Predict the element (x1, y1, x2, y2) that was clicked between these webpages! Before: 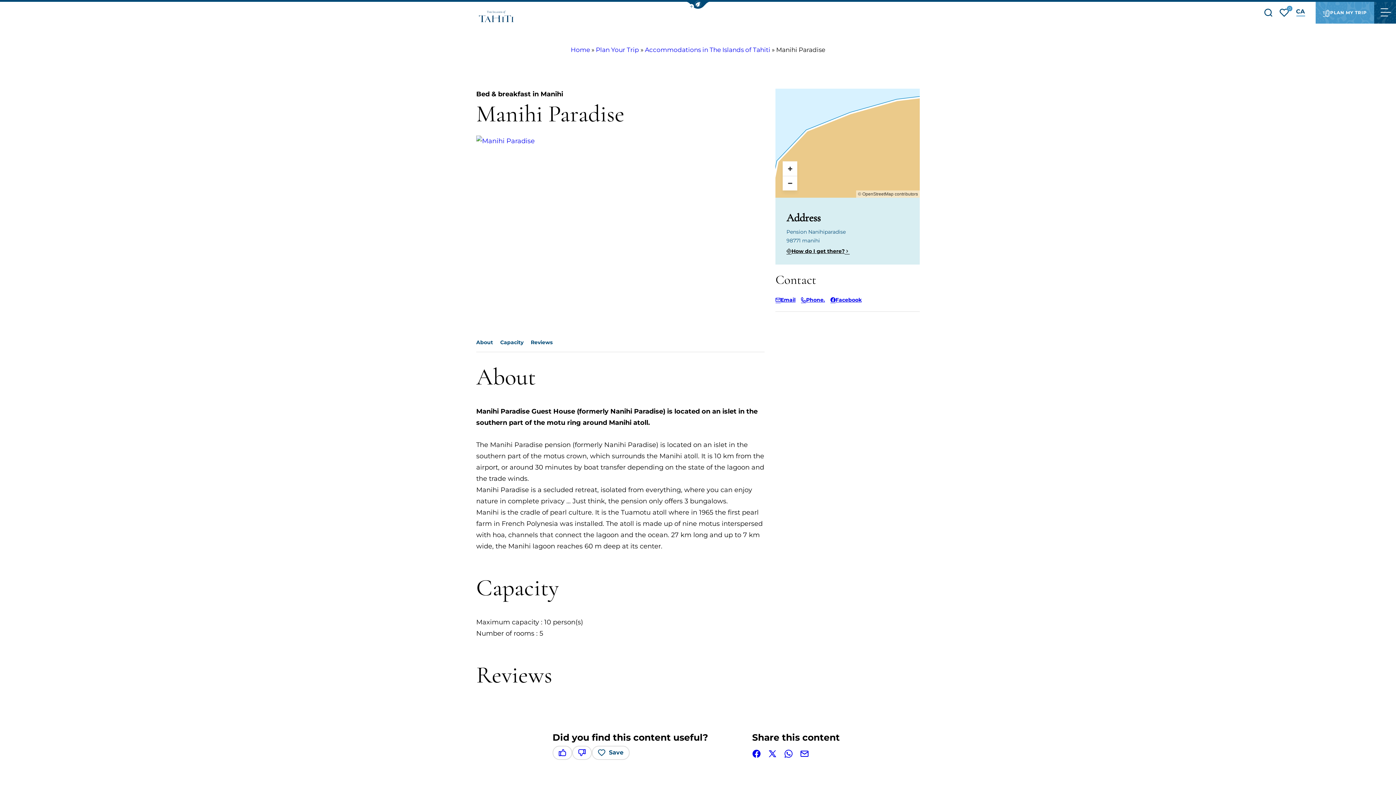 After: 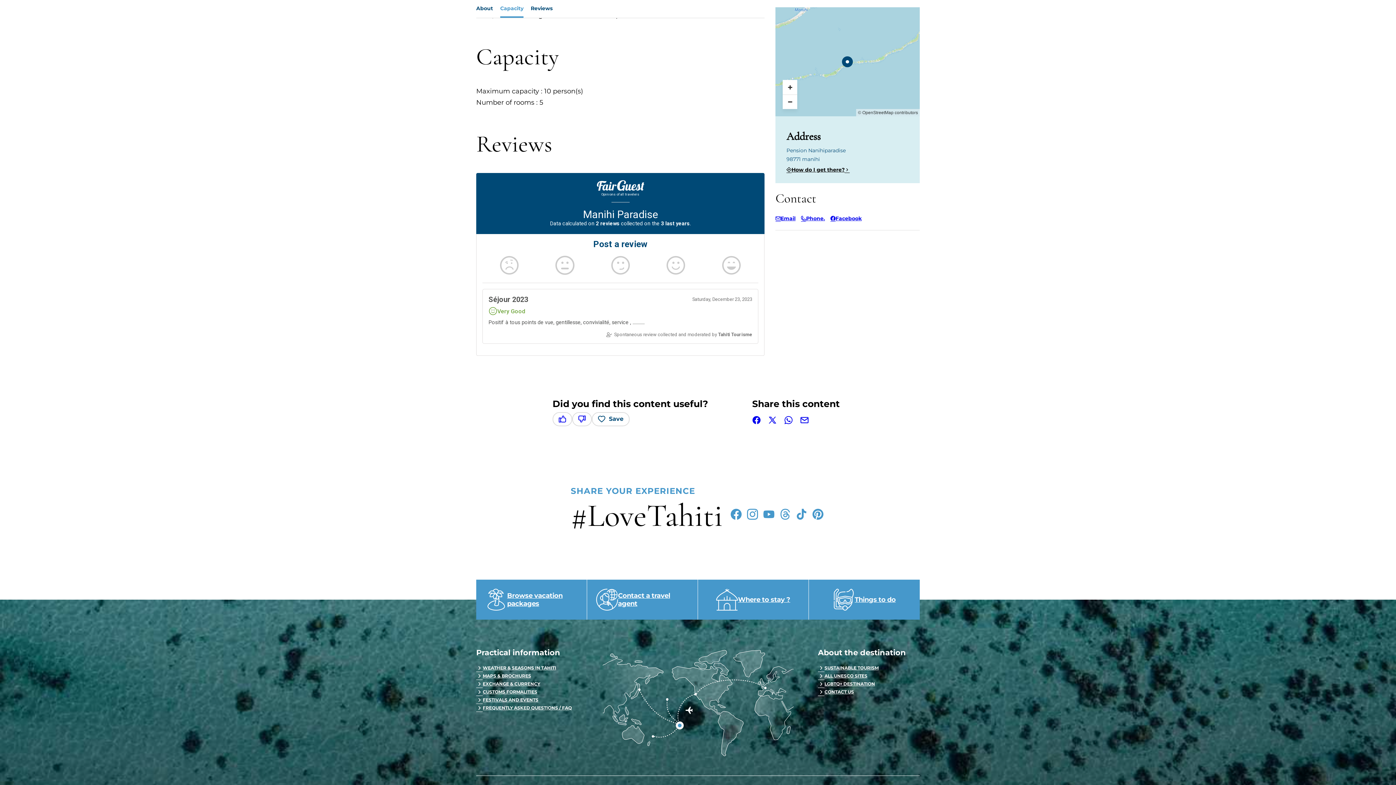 Action: bbox: (827, 746, 843, 762) label: Share by email